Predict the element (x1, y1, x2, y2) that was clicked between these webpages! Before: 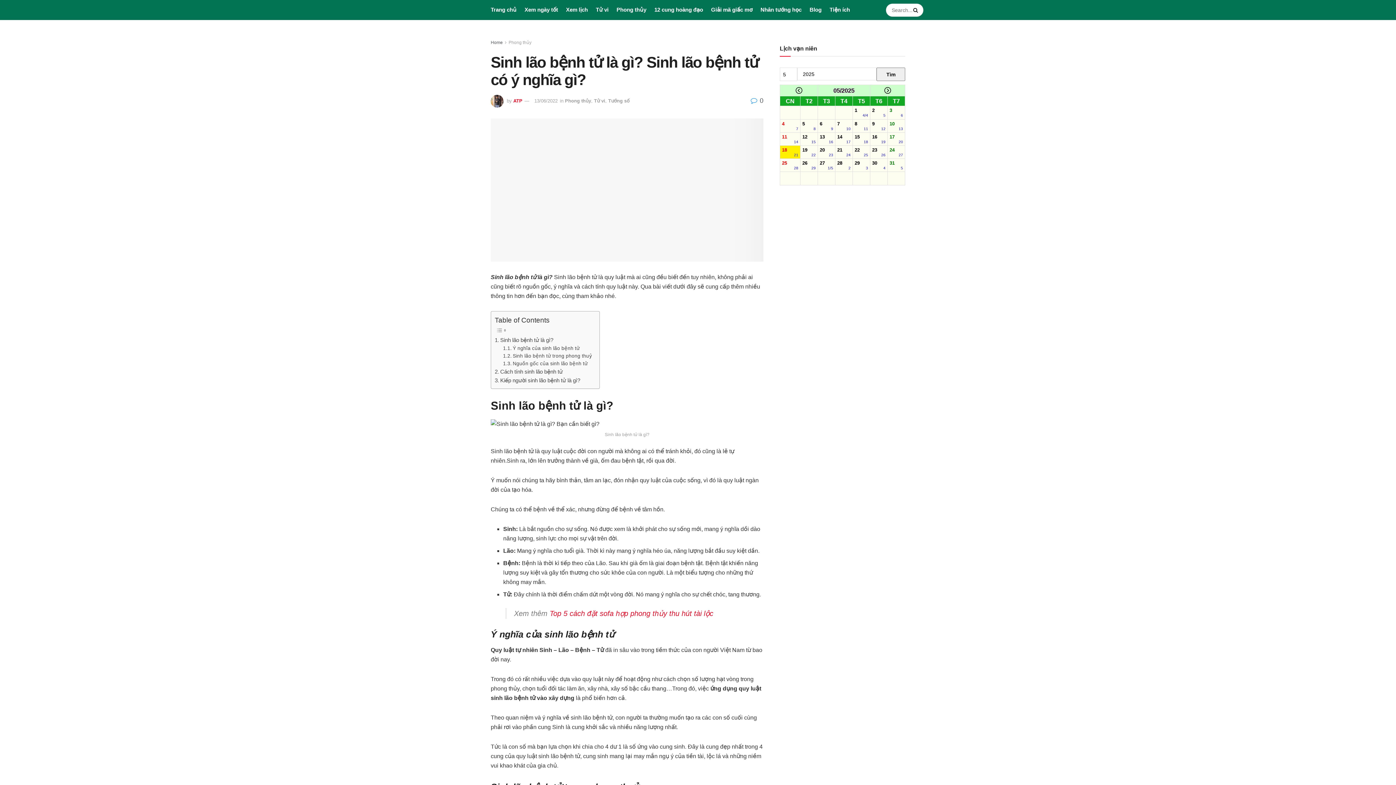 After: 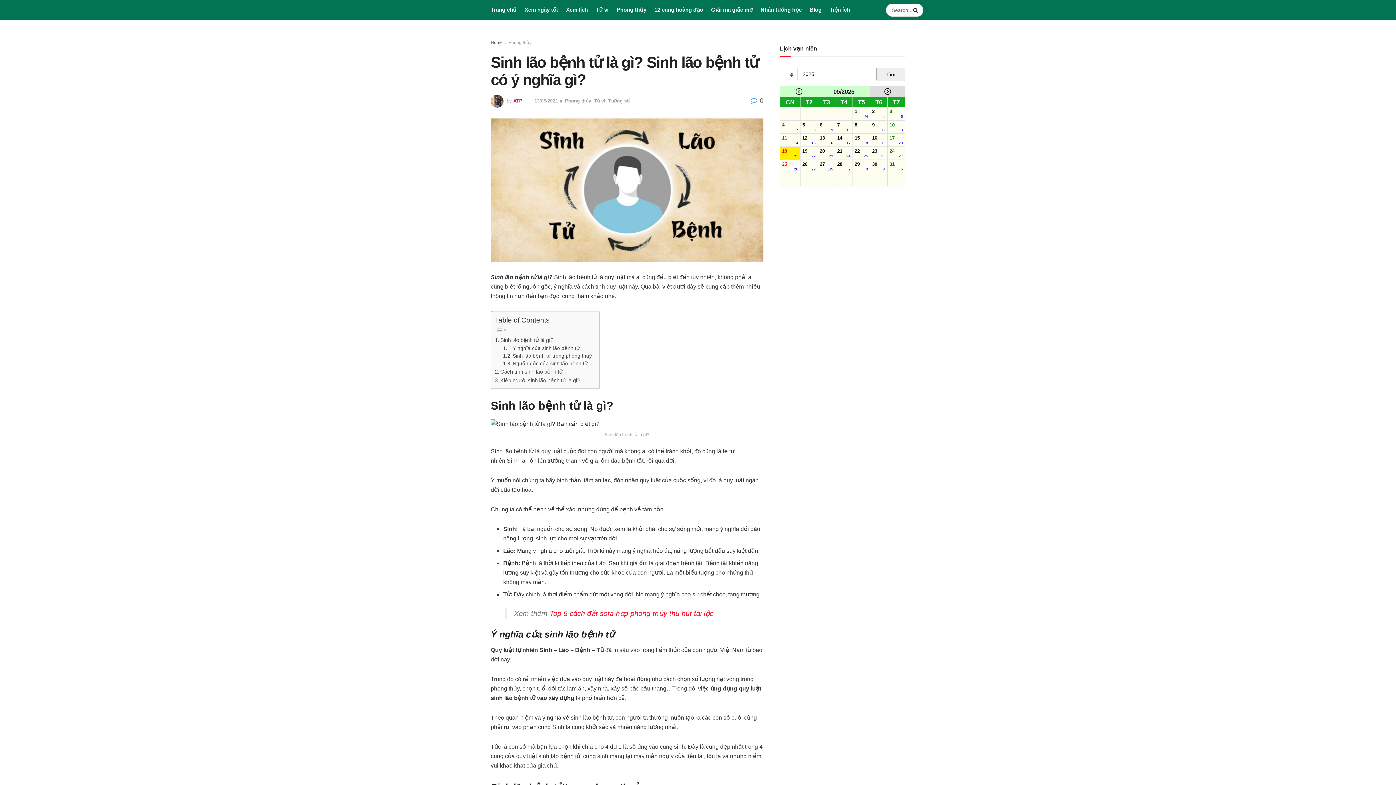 Action: bbox: (884, 86, 891, 94)